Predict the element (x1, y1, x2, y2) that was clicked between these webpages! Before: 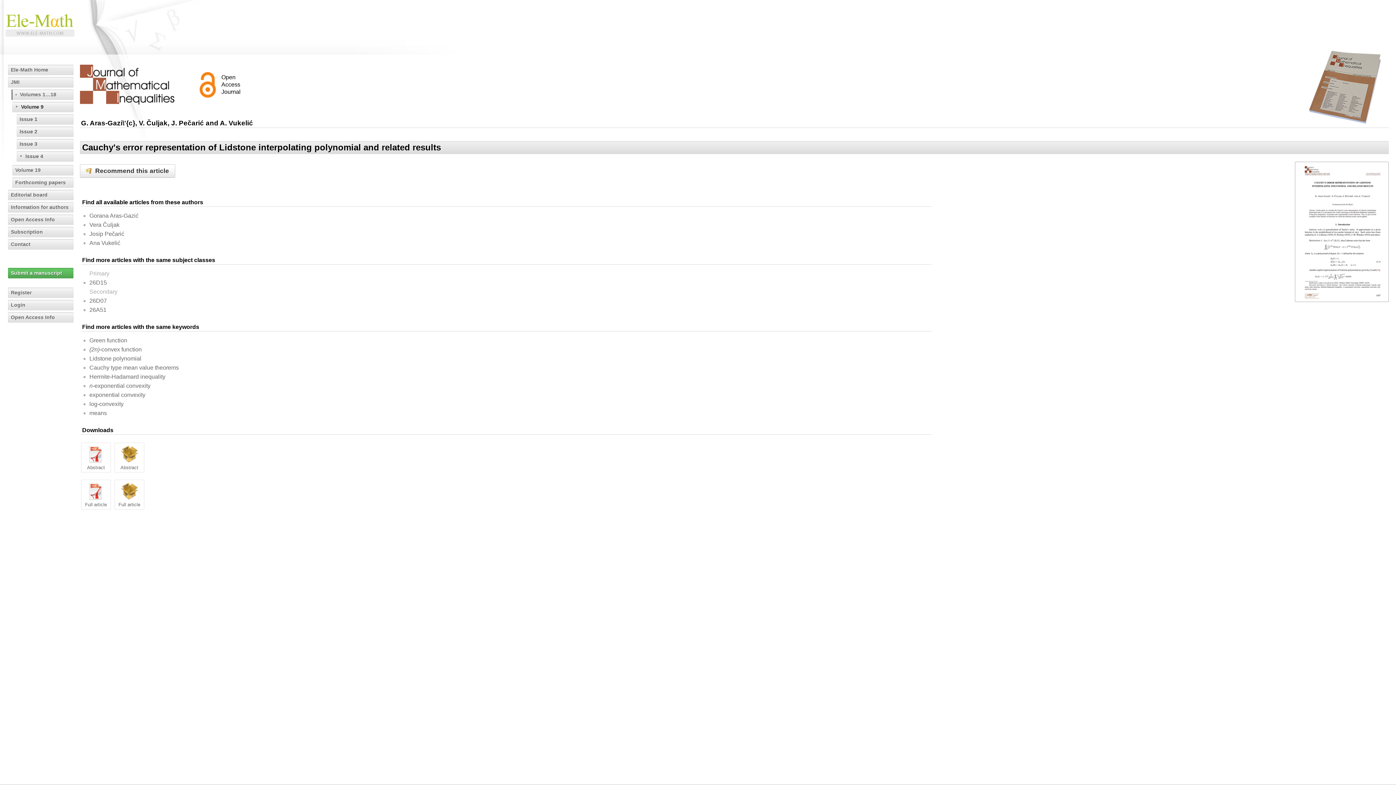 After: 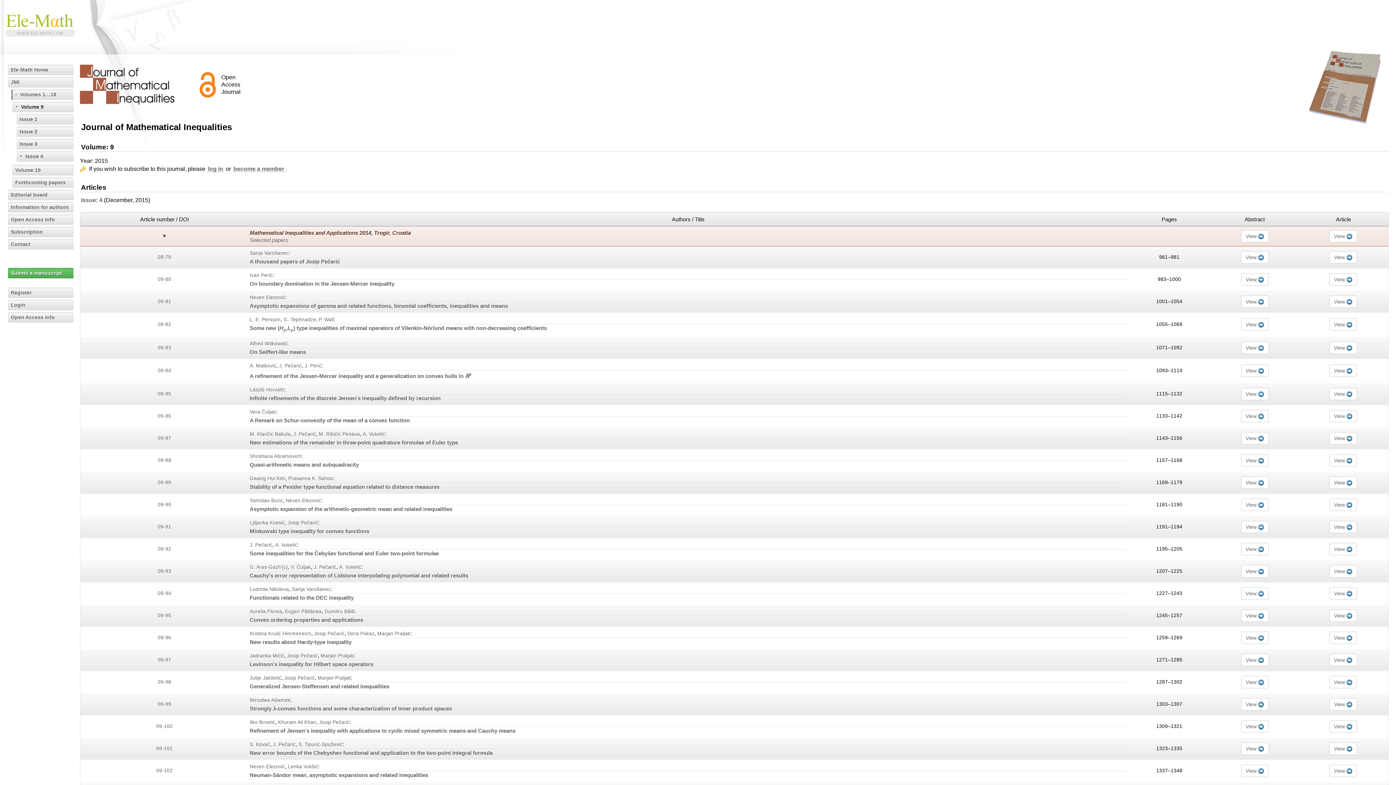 Action: label: Issue 4 bbox: (16, 151, 73, 161)